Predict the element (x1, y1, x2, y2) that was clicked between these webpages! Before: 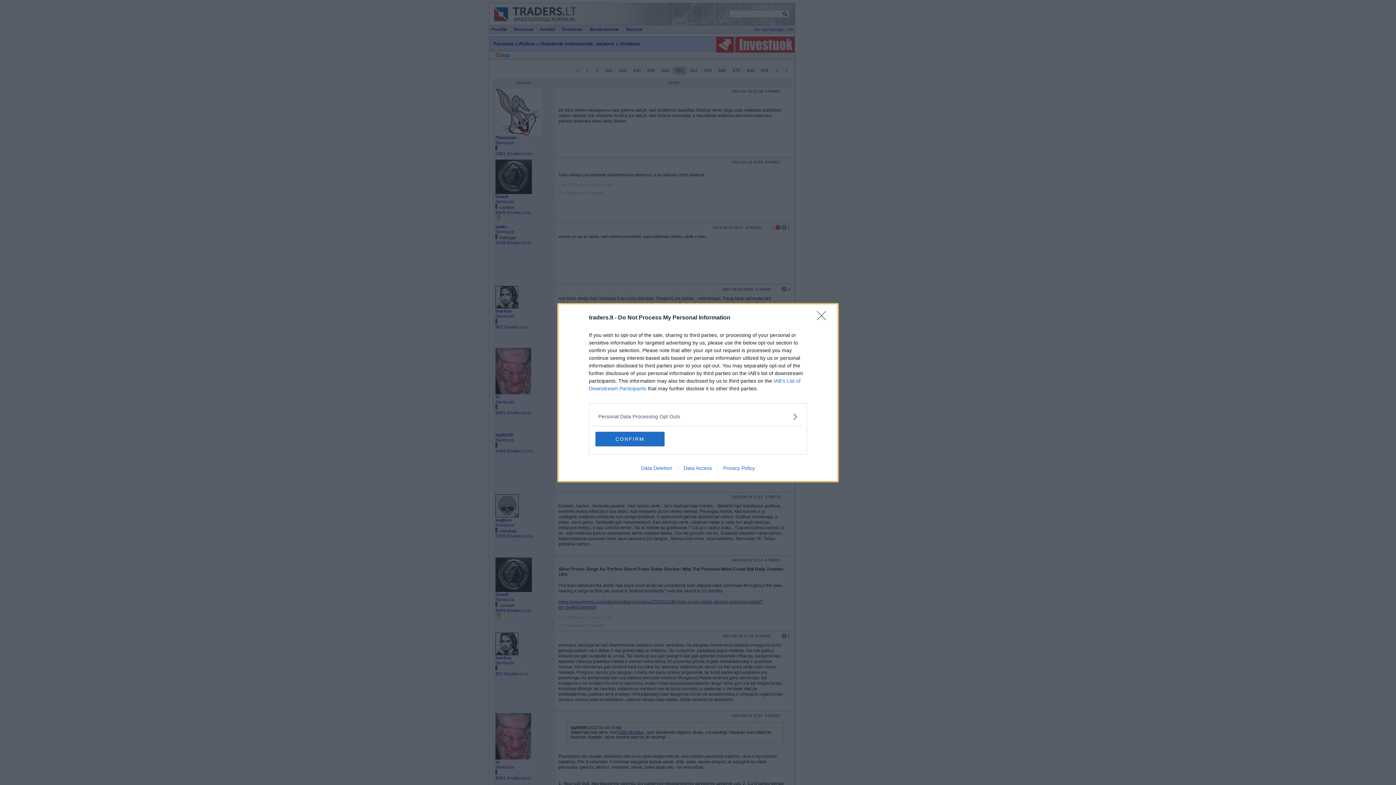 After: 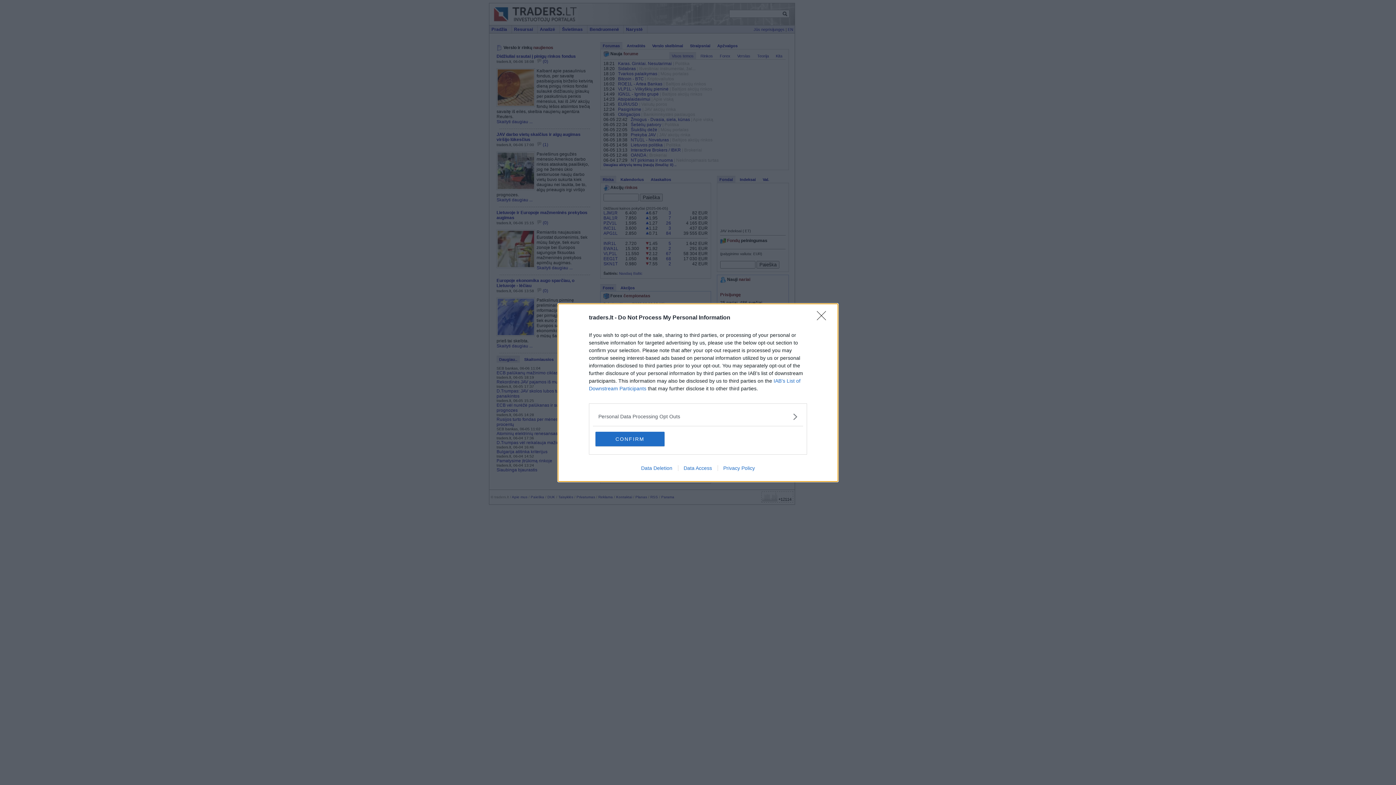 Action: bbox: (678, 465, 717, 471) label: Data Access